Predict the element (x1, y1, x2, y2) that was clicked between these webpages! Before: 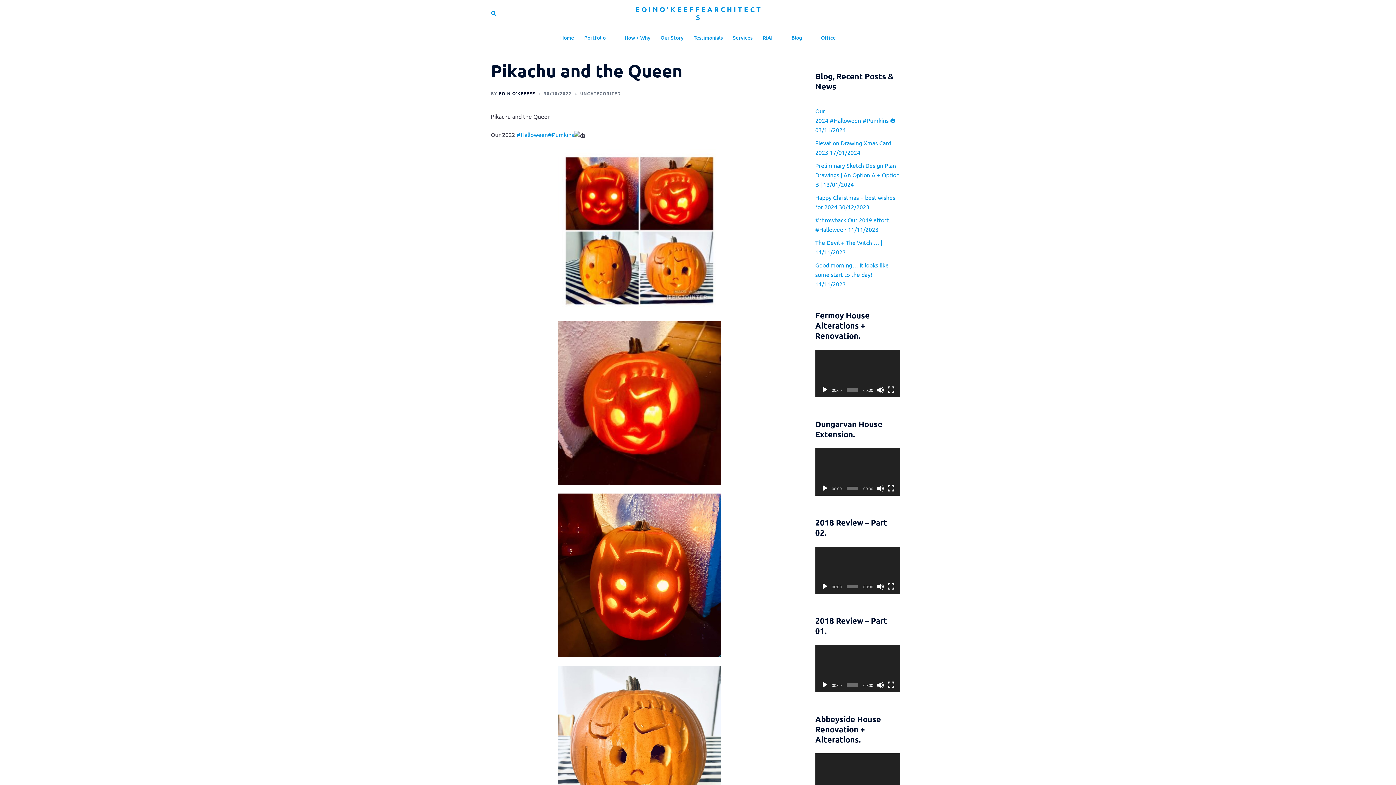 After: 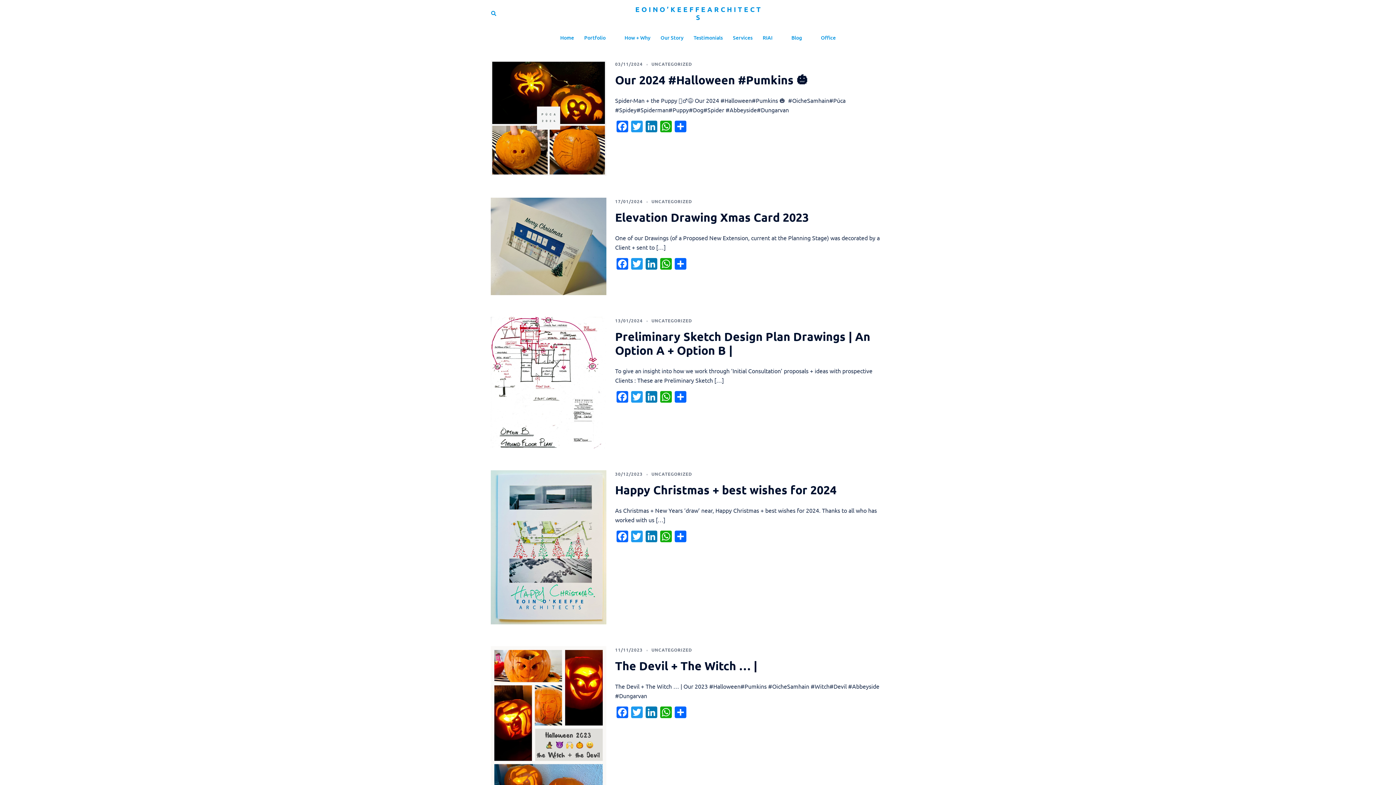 Action: label: Blog bbox: (791, 33, 802, 41)